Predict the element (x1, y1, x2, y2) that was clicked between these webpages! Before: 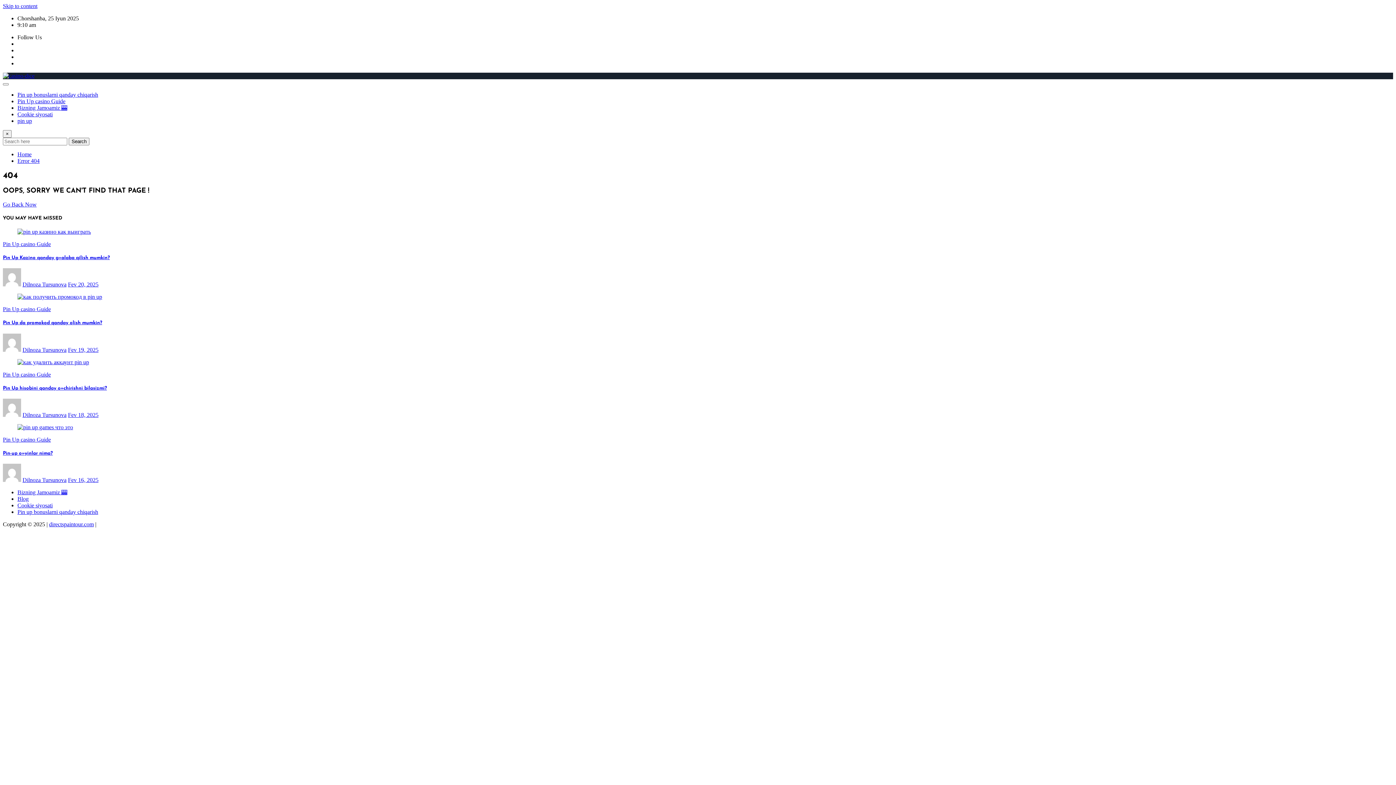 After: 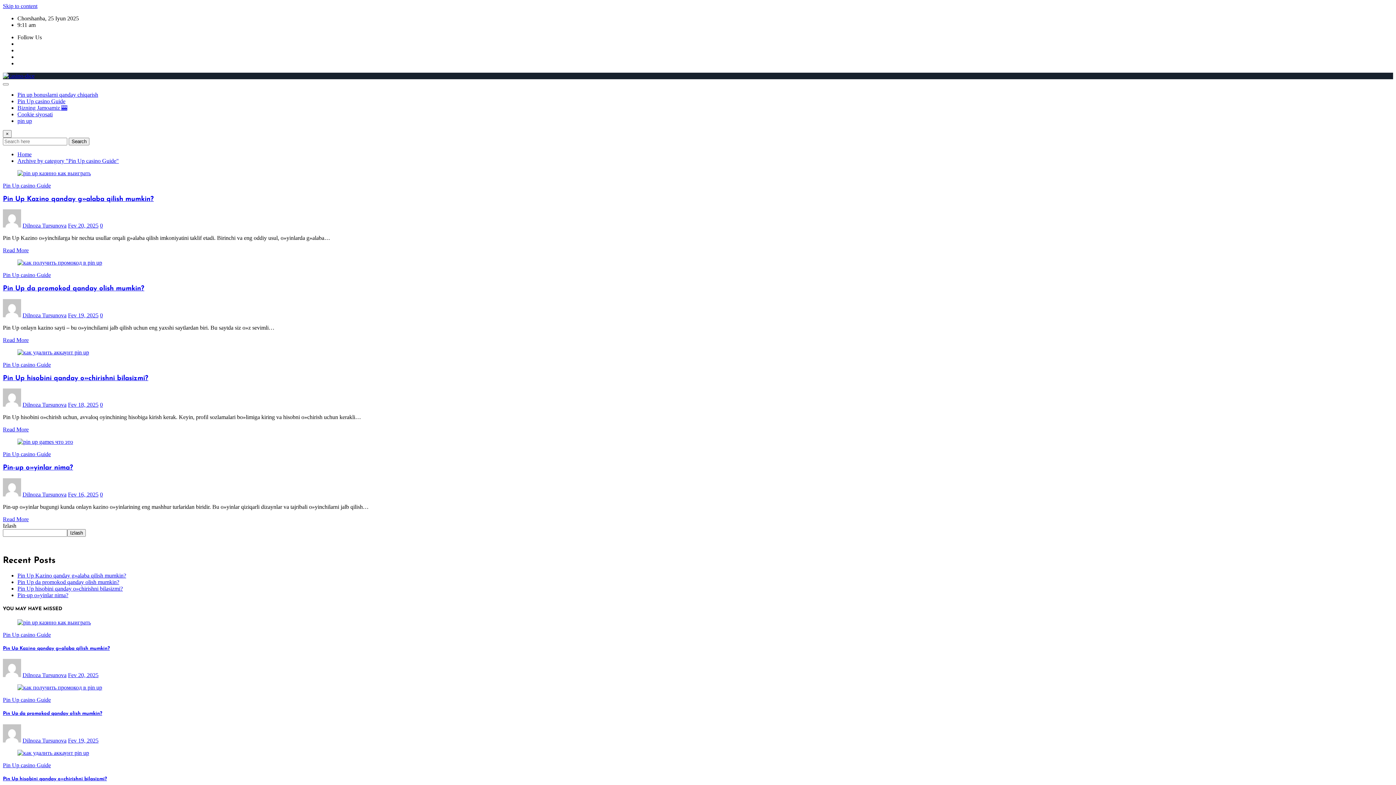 Action: bbox: (2, 436, 50, 442) label: Pin Up casino Guide